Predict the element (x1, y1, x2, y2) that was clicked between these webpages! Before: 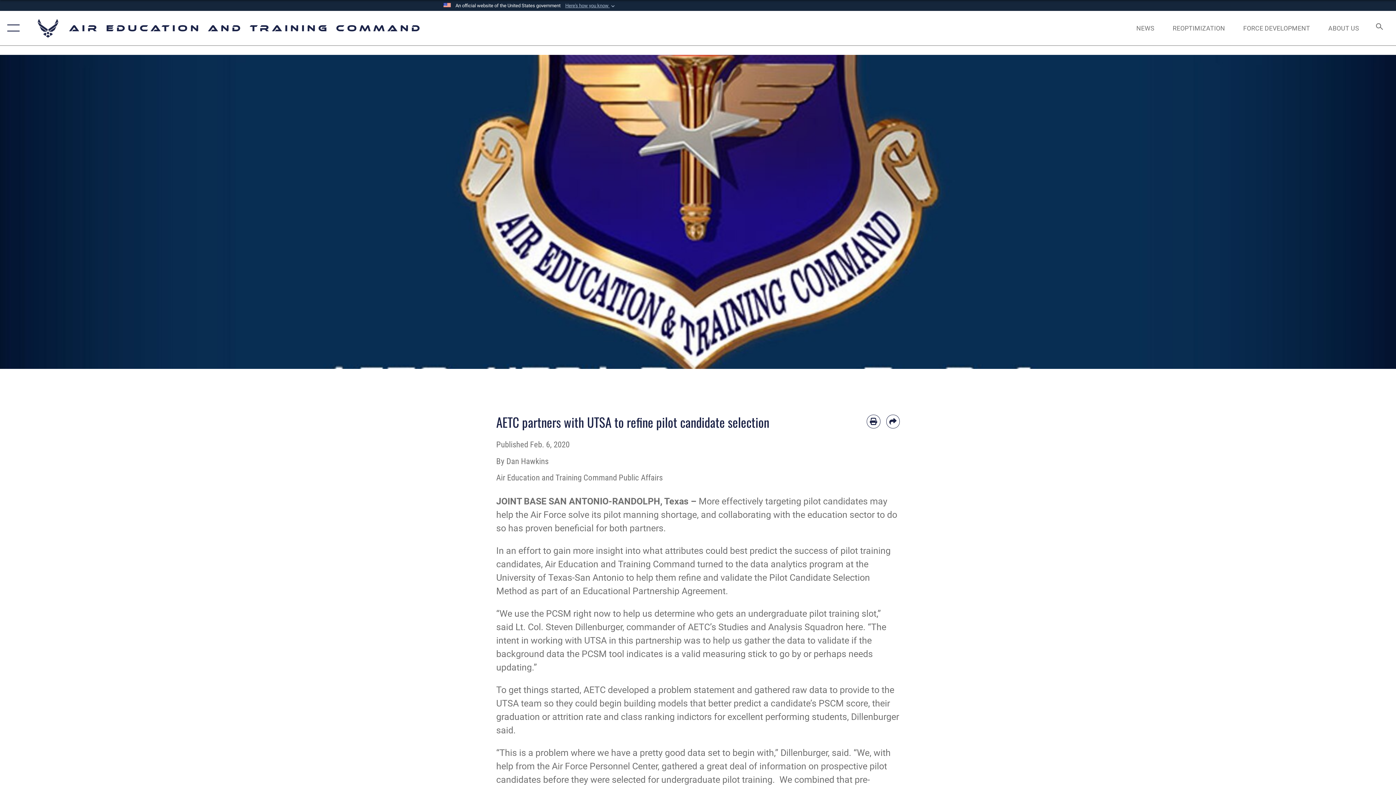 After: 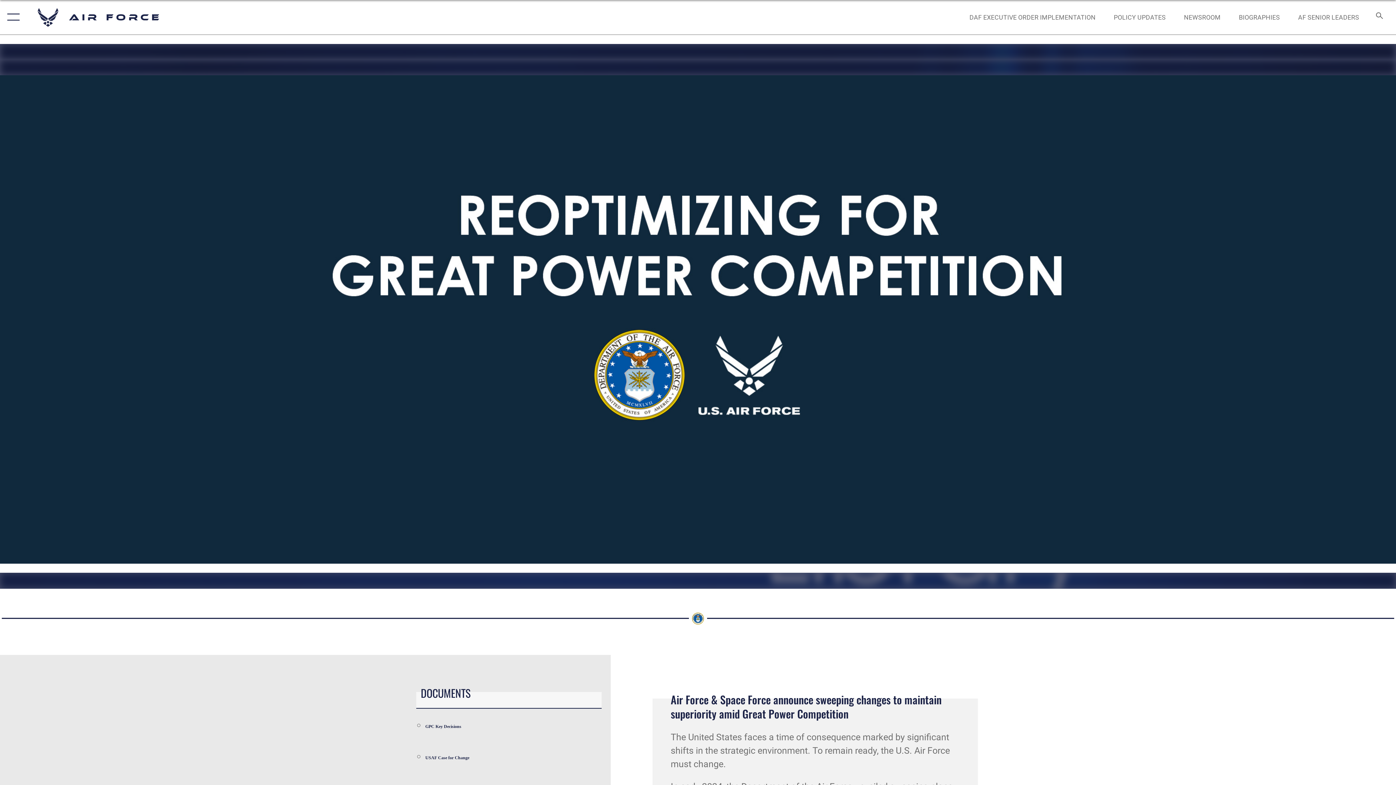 Action: label: REOPTIMIZATION bbox: (1166, 16, 1232, 39)